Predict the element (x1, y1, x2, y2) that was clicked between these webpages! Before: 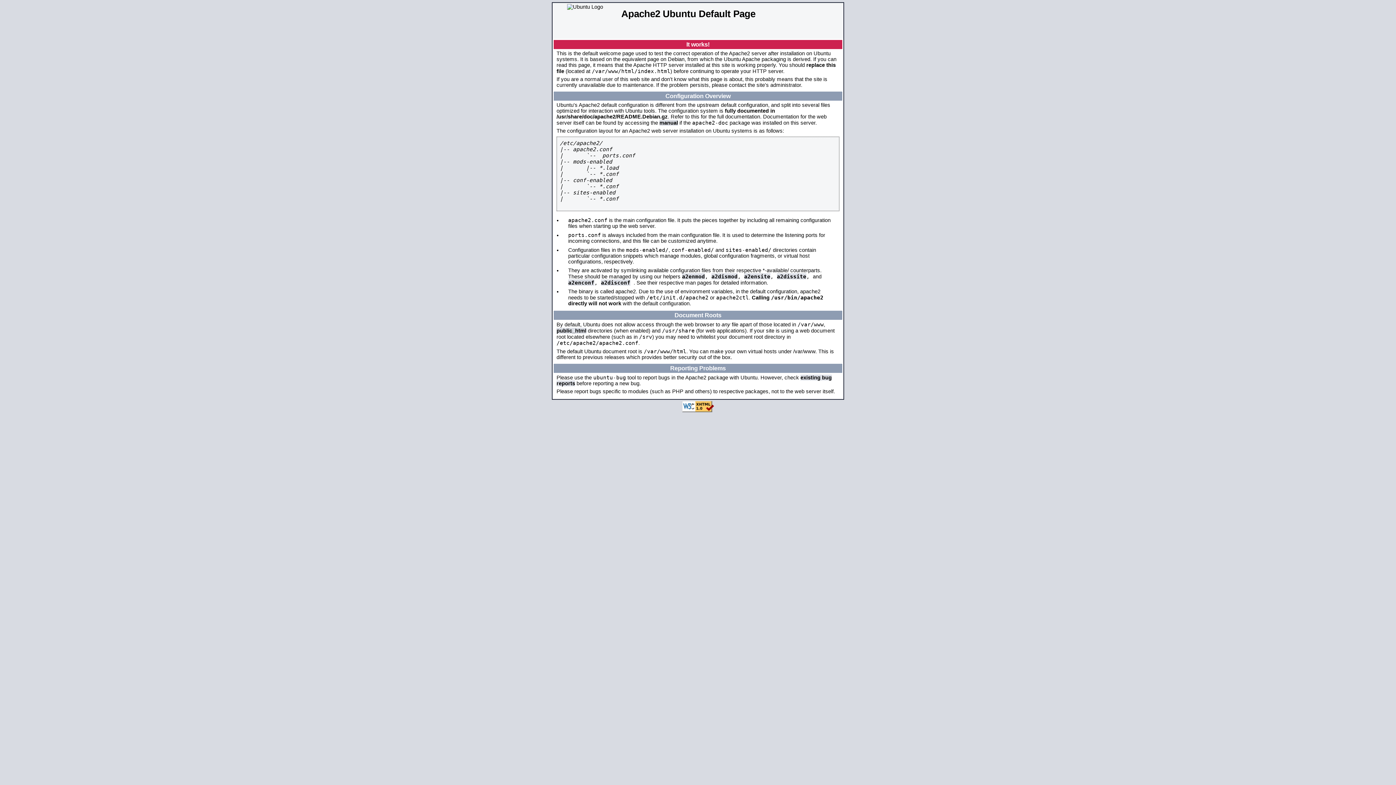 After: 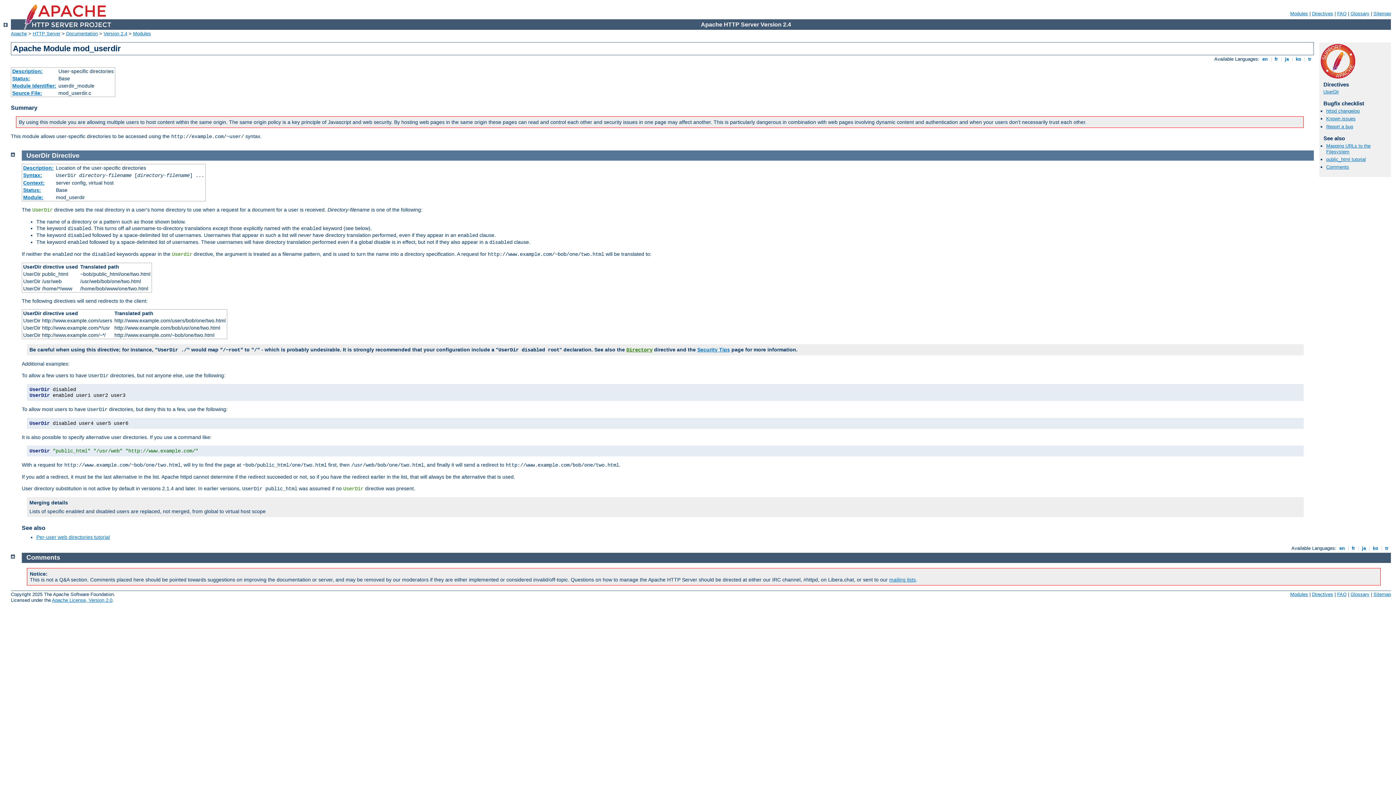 Action: label: public_html bbox: (556, 328, 586, 333)